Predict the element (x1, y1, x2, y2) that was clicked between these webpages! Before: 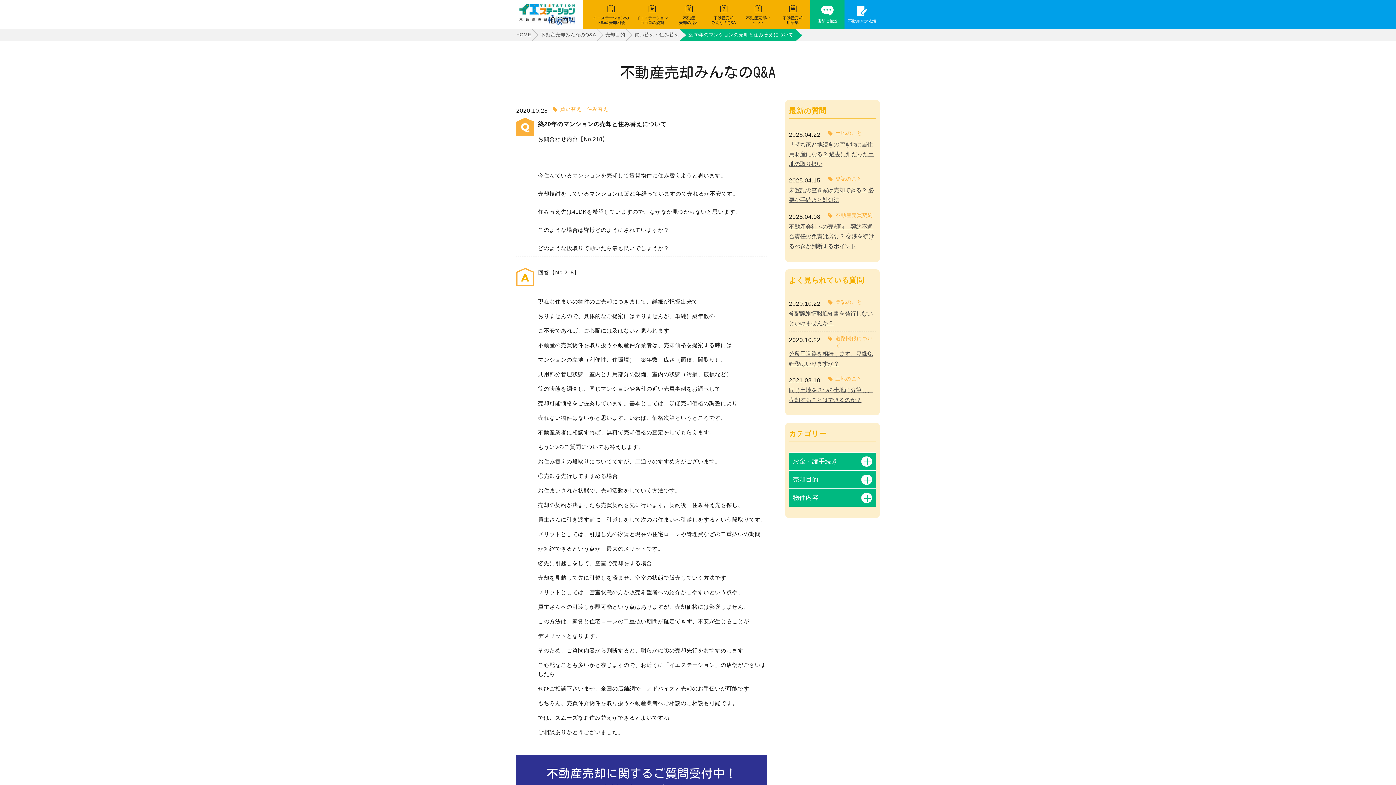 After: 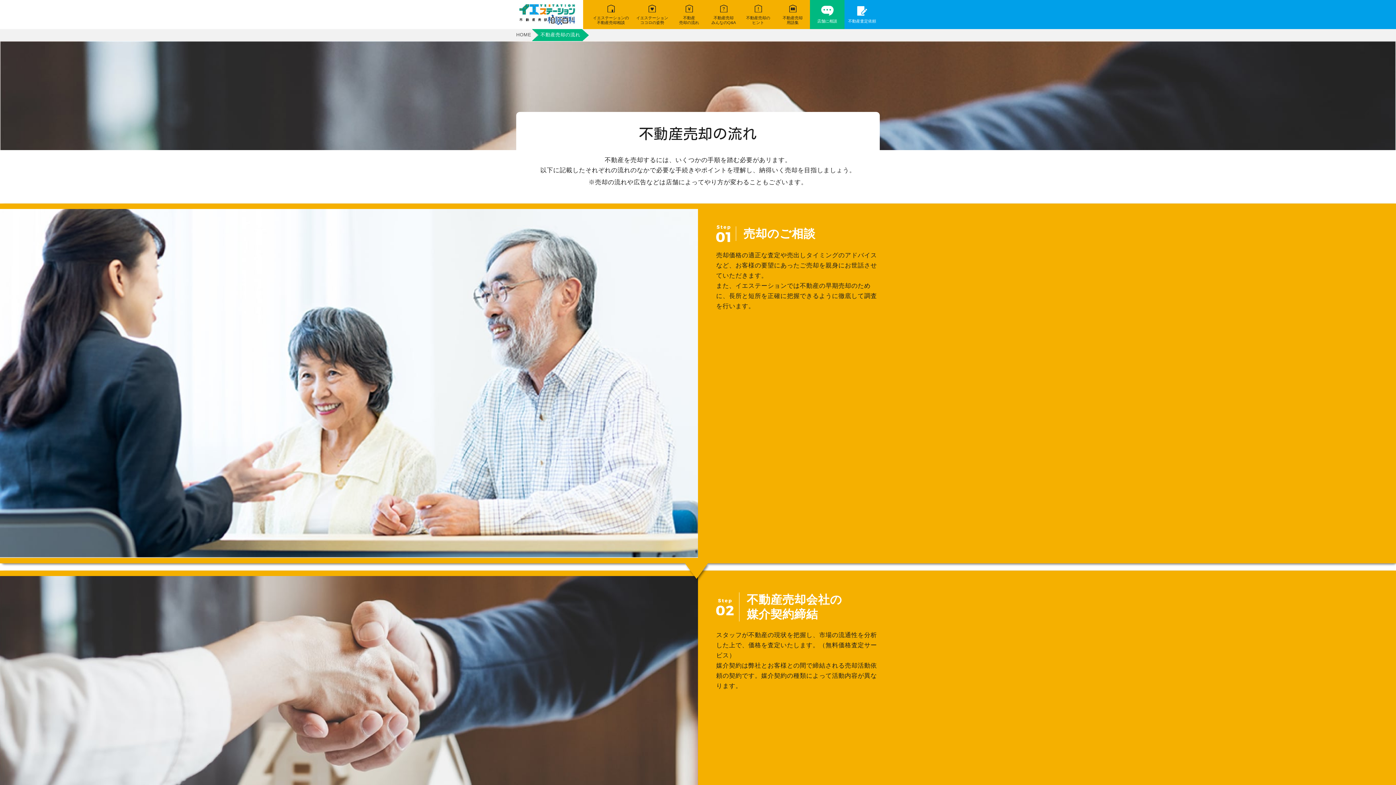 Action: bbox: (672, 0, 706, 29)